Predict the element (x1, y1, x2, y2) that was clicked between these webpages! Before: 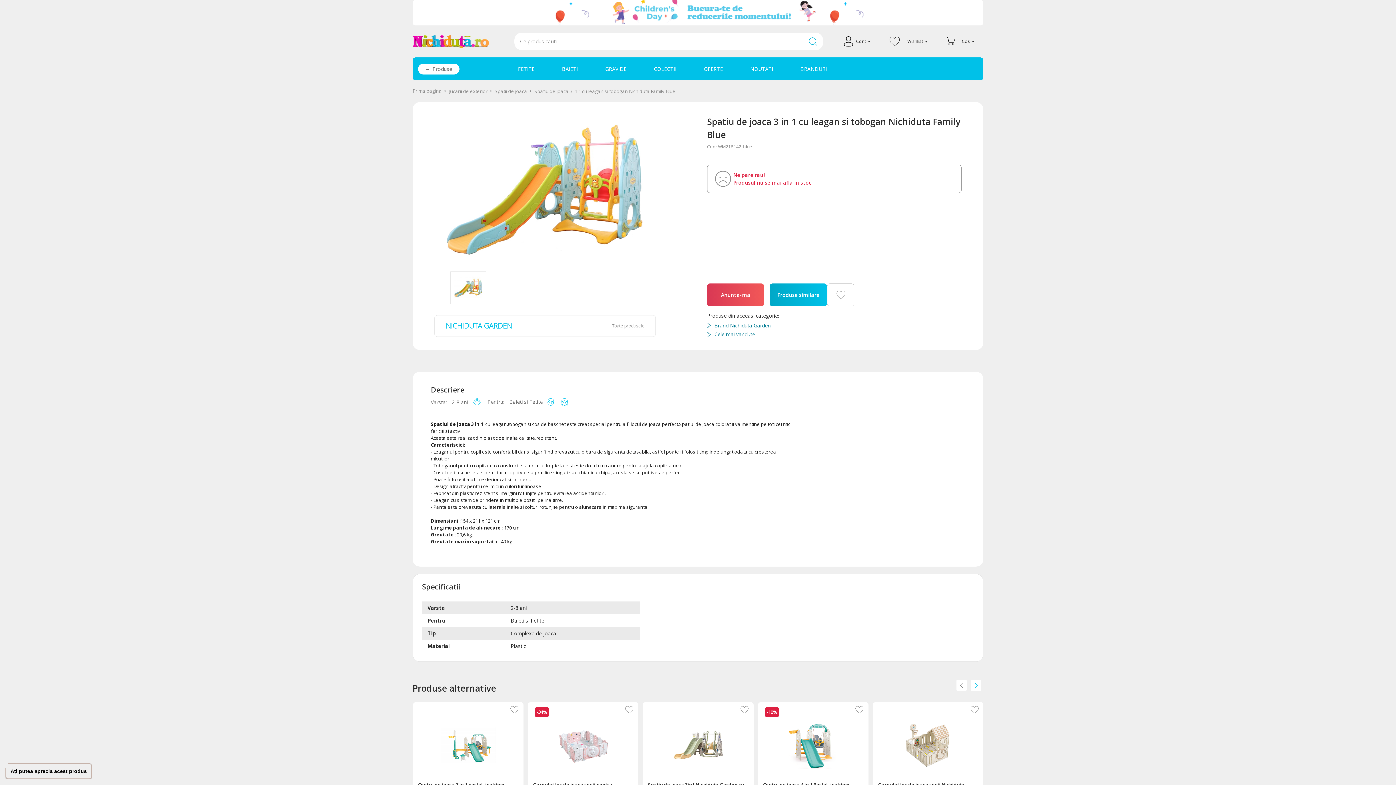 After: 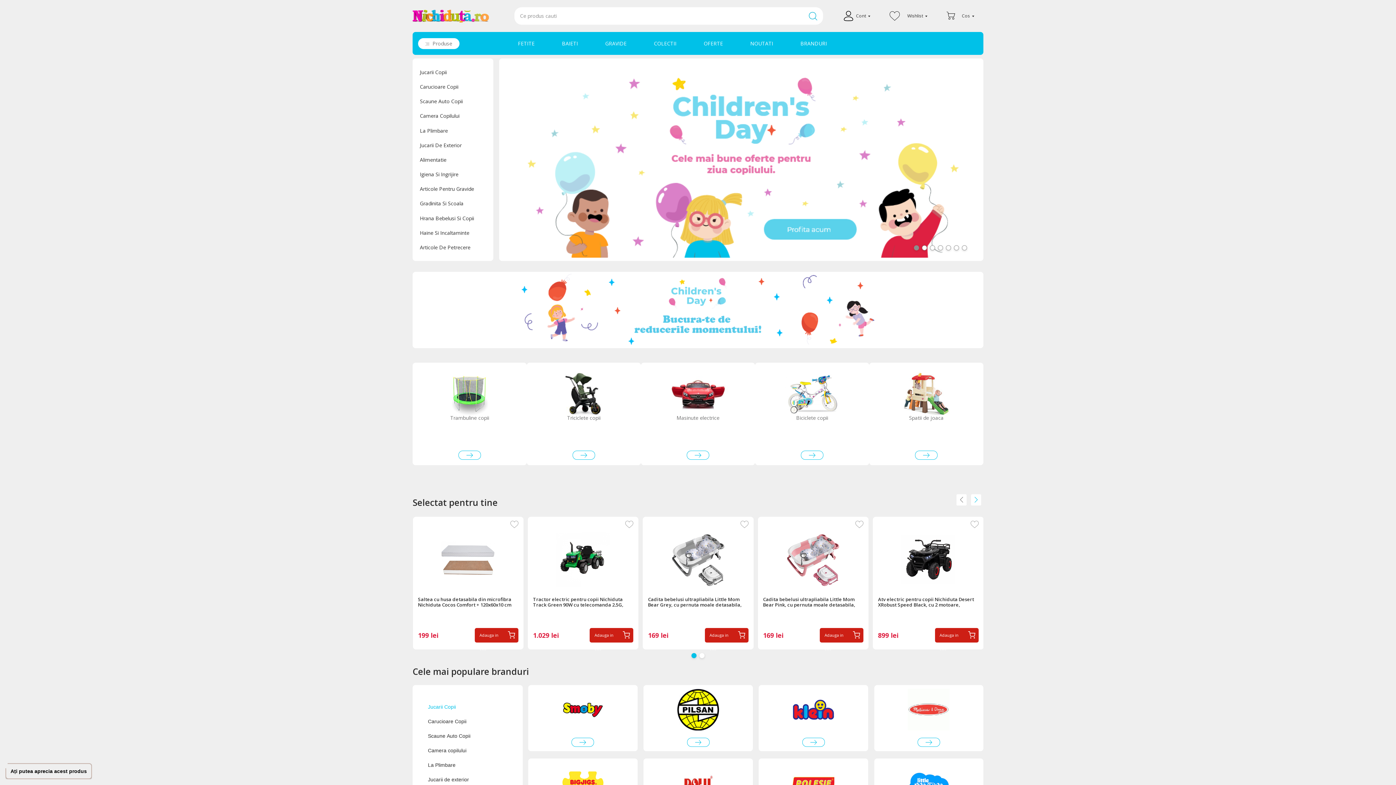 Action: bbox: (412, 35, 504, 47)